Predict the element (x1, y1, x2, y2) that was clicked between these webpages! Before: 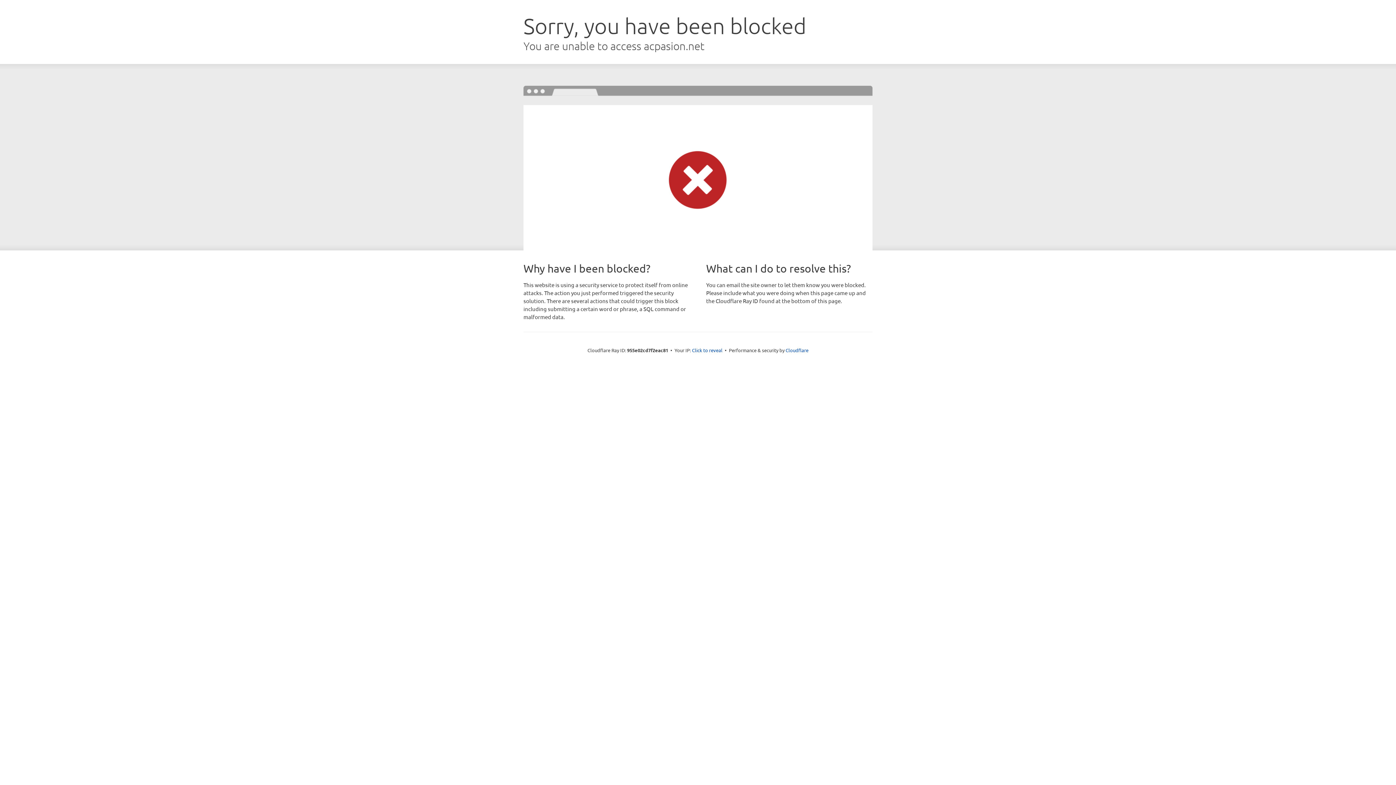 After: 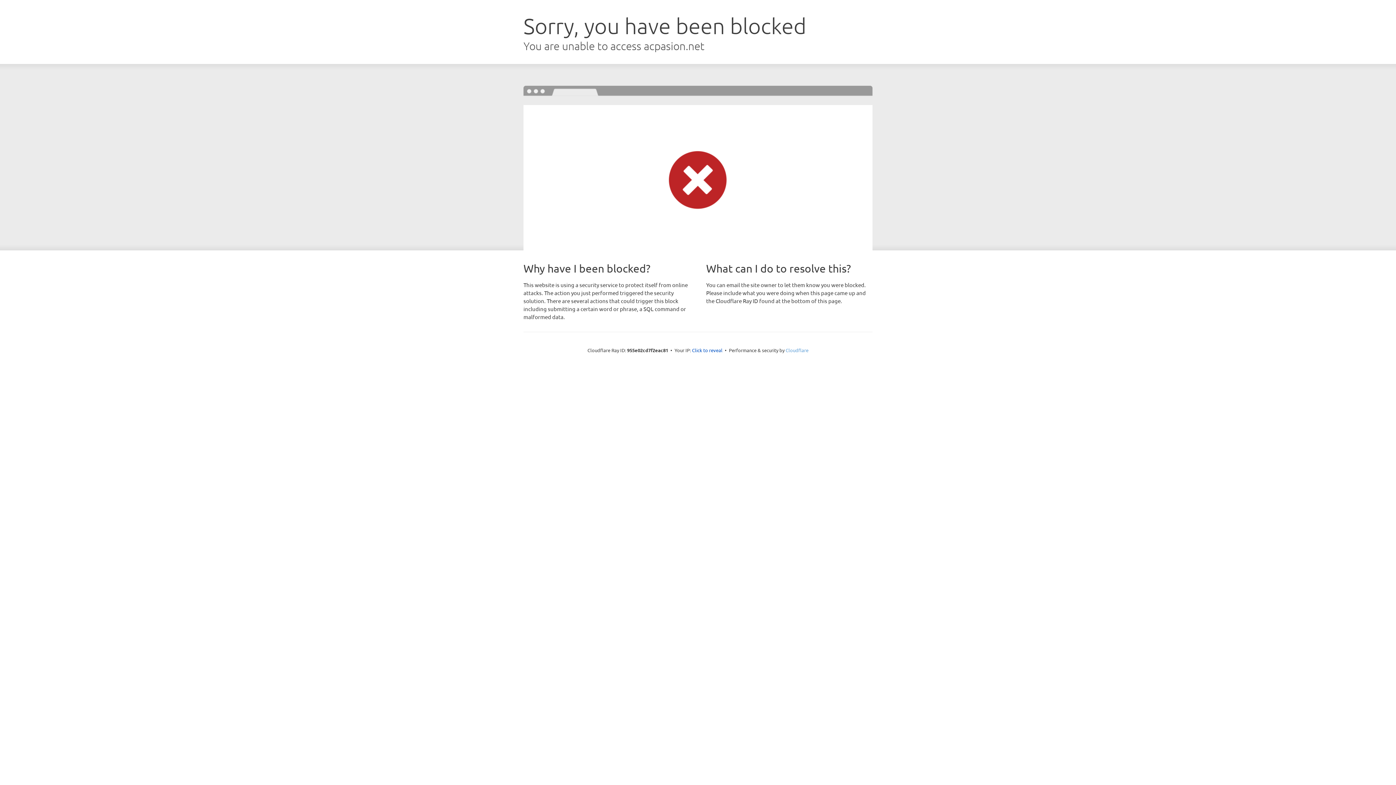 Action: label: Cloudflare bbox: (785, 347, 808, 353)